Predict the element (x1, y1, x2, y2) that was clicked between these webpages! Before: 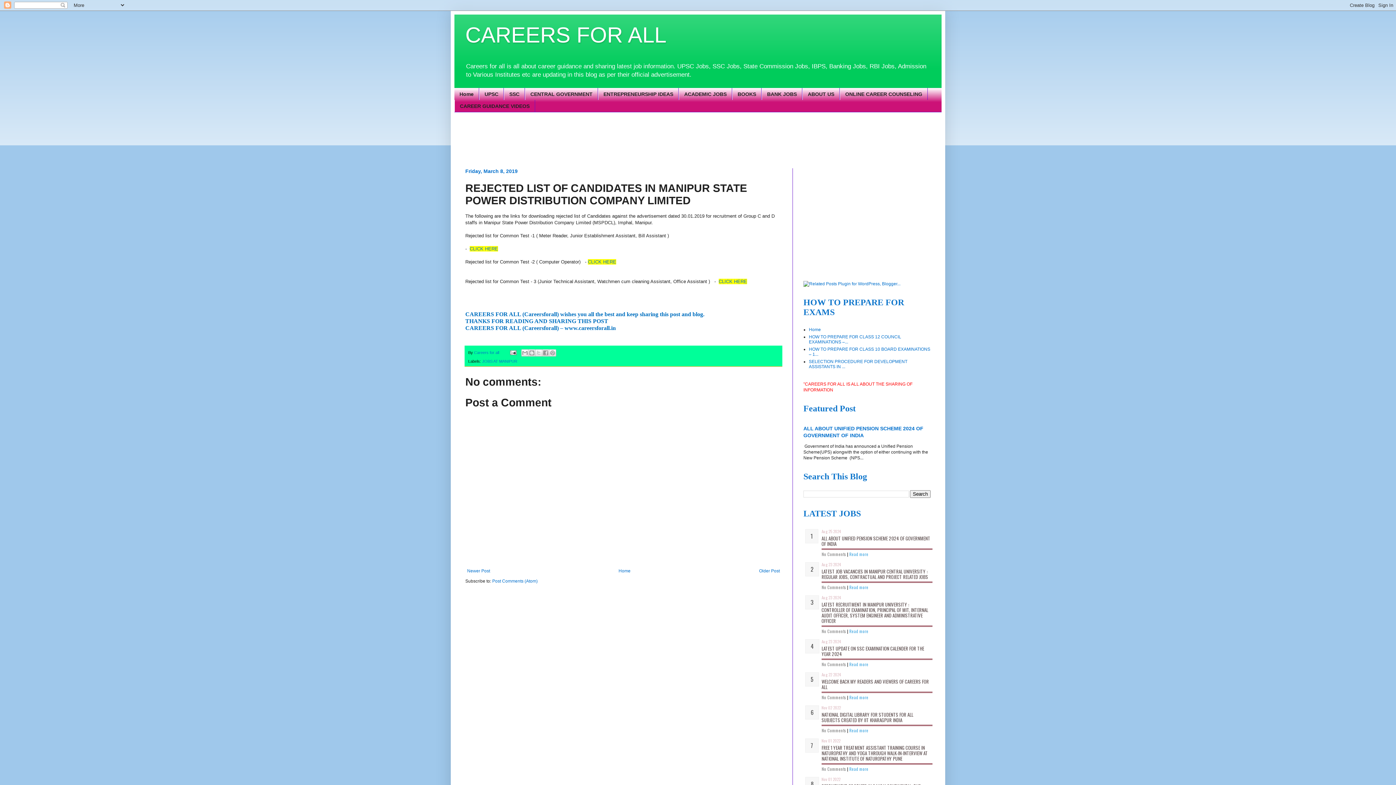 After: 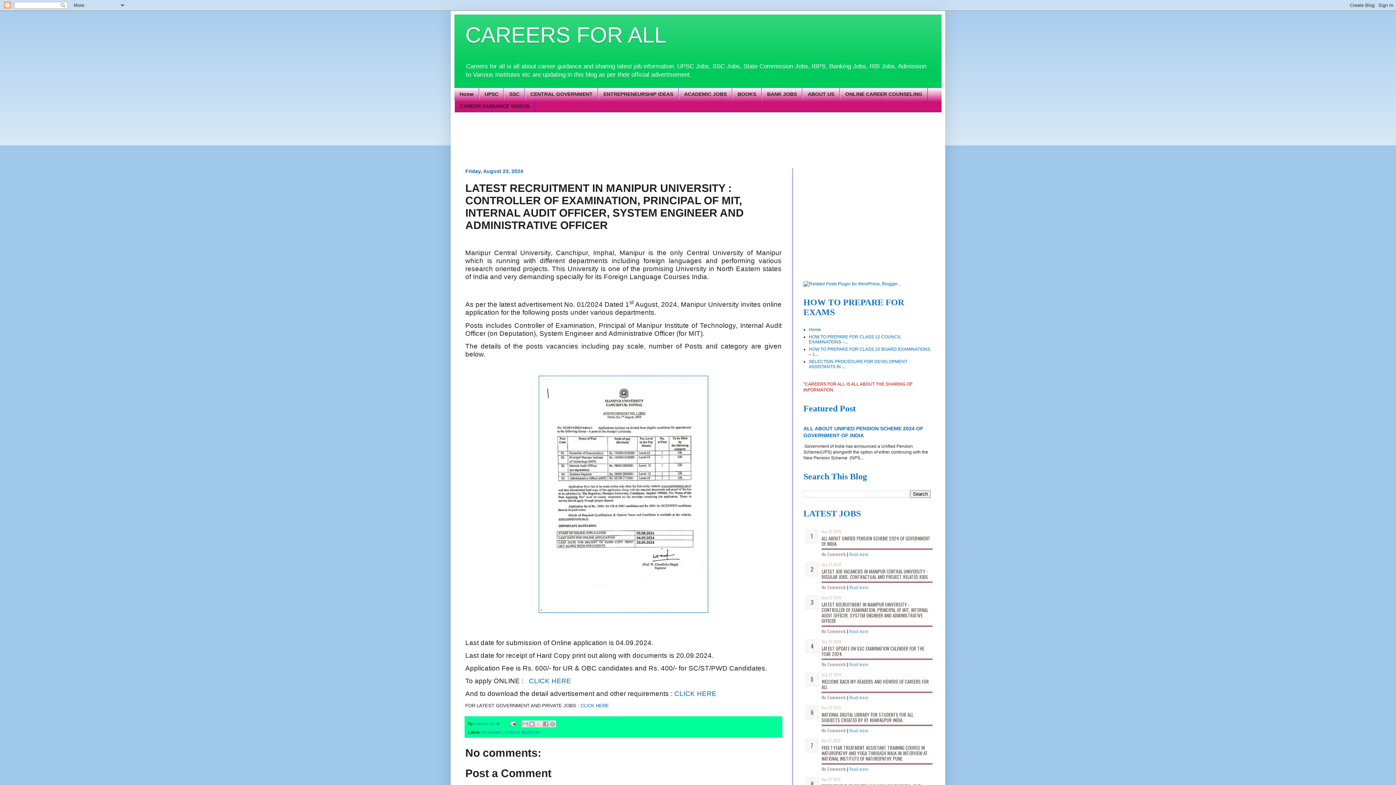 Action: bbox: (849, 628, 868, 634) label: Read more